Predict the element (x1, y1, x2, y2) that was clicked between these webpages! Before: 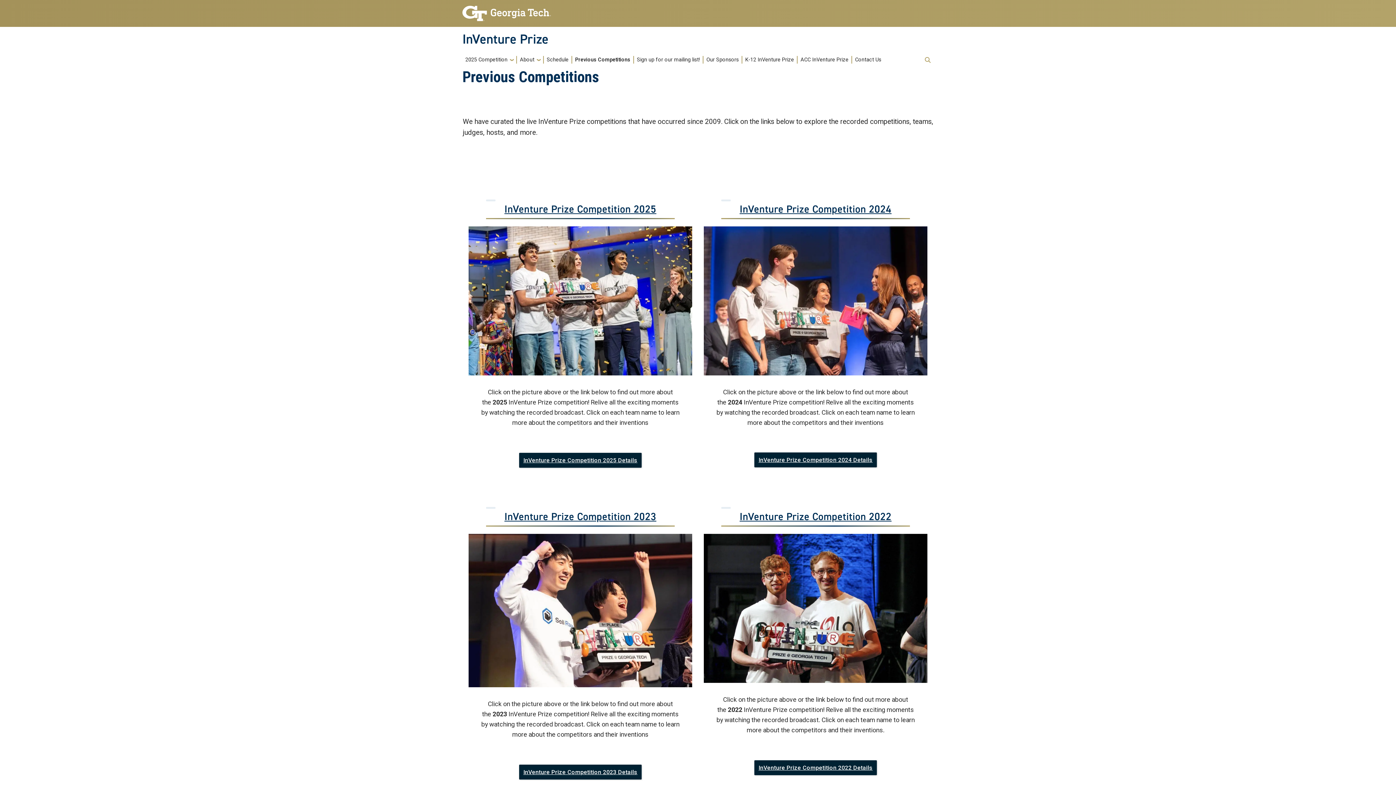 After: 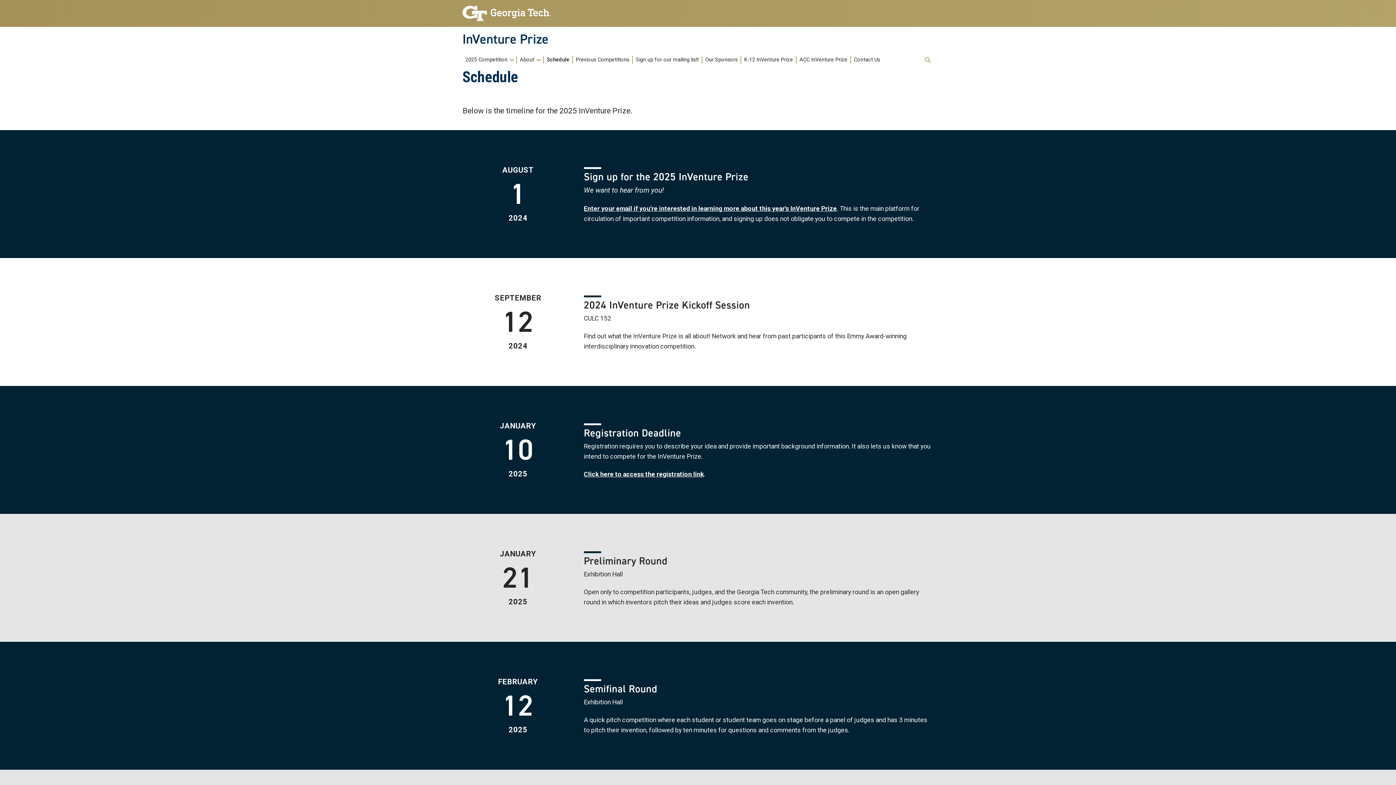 Action: label: Schedule bbox: (544, 56, 571, 63)